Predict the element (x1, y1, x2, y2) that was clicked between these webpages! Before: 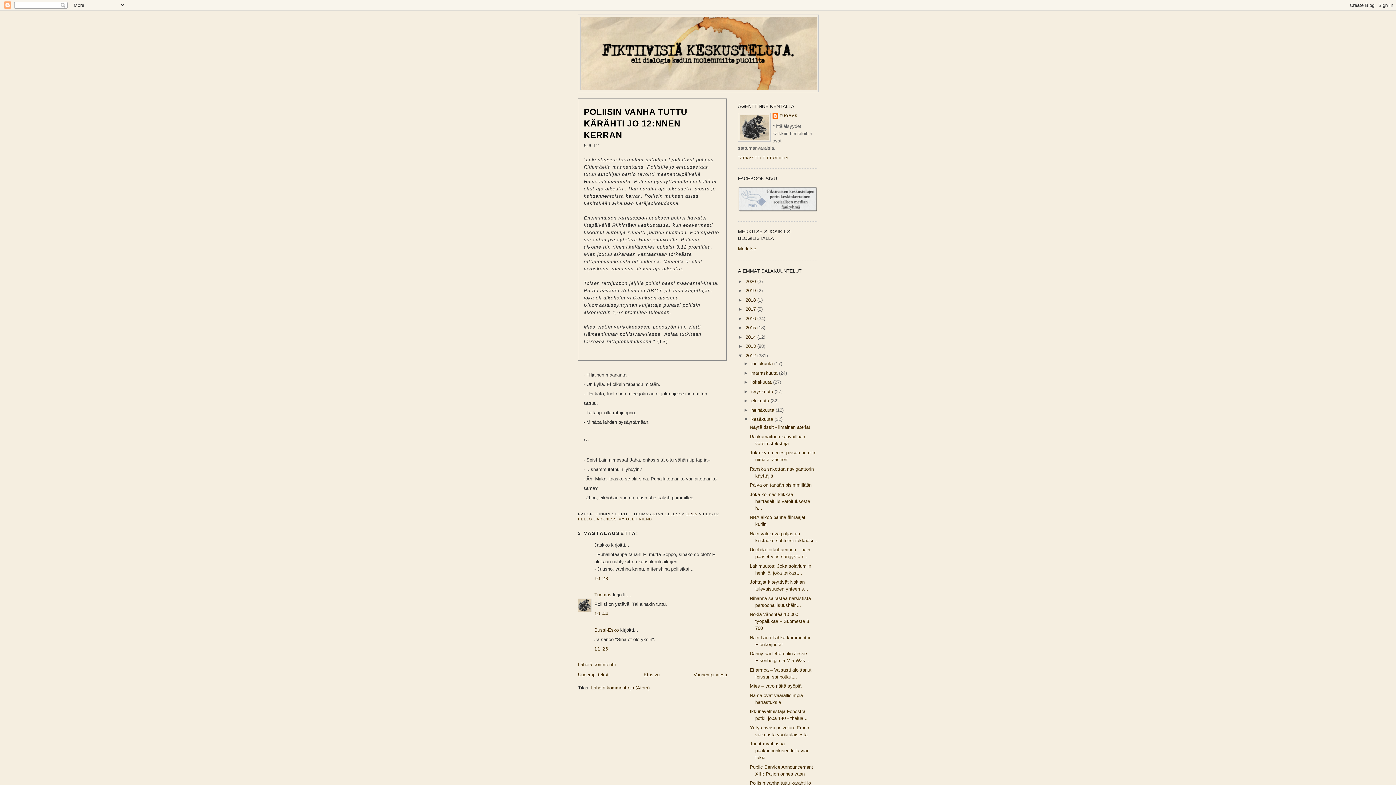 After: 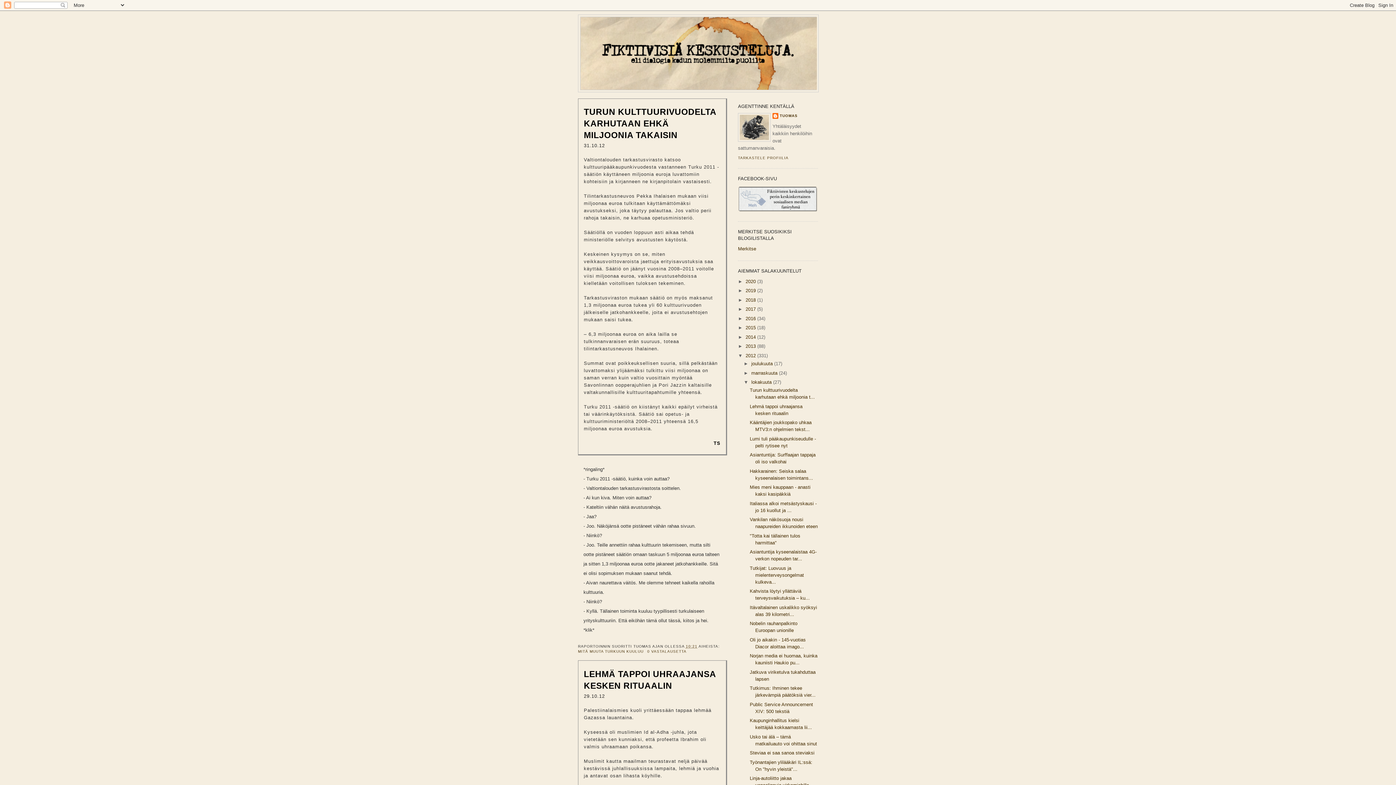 Action: bbox: (751, 379, 773, 385) label: lokakuuta 